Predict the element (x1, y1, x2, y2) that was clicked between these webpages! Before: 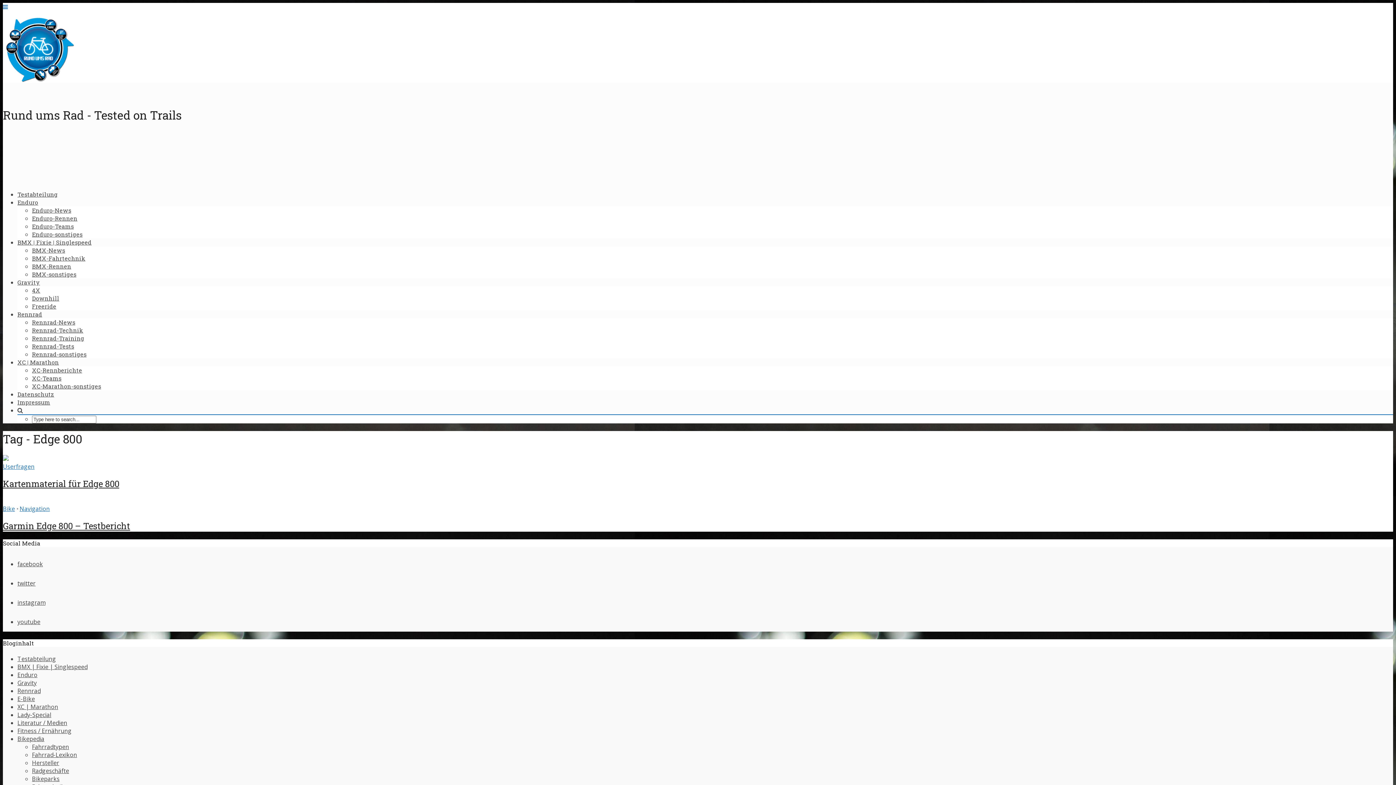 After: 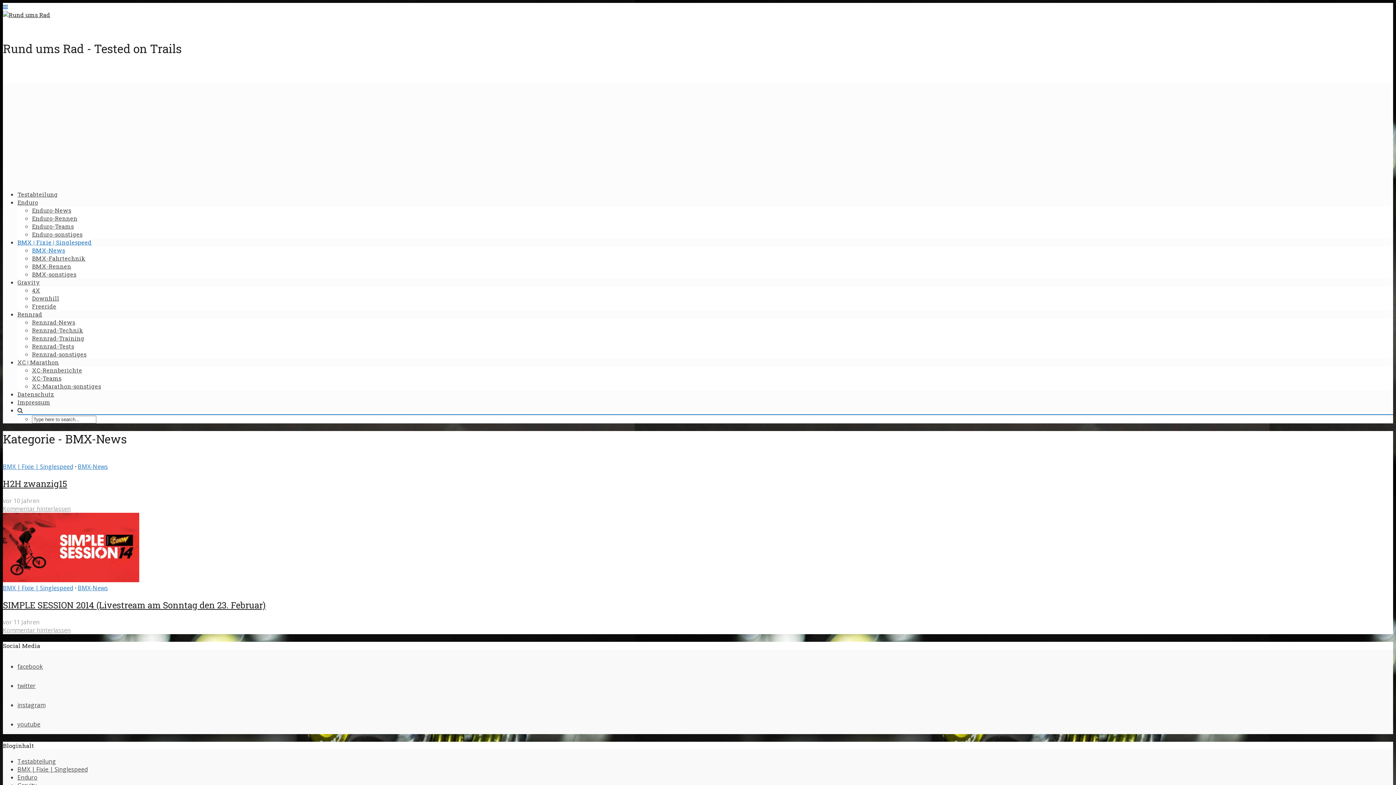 Action: label: BMX-News bbox: (32, 246, 65, 254)